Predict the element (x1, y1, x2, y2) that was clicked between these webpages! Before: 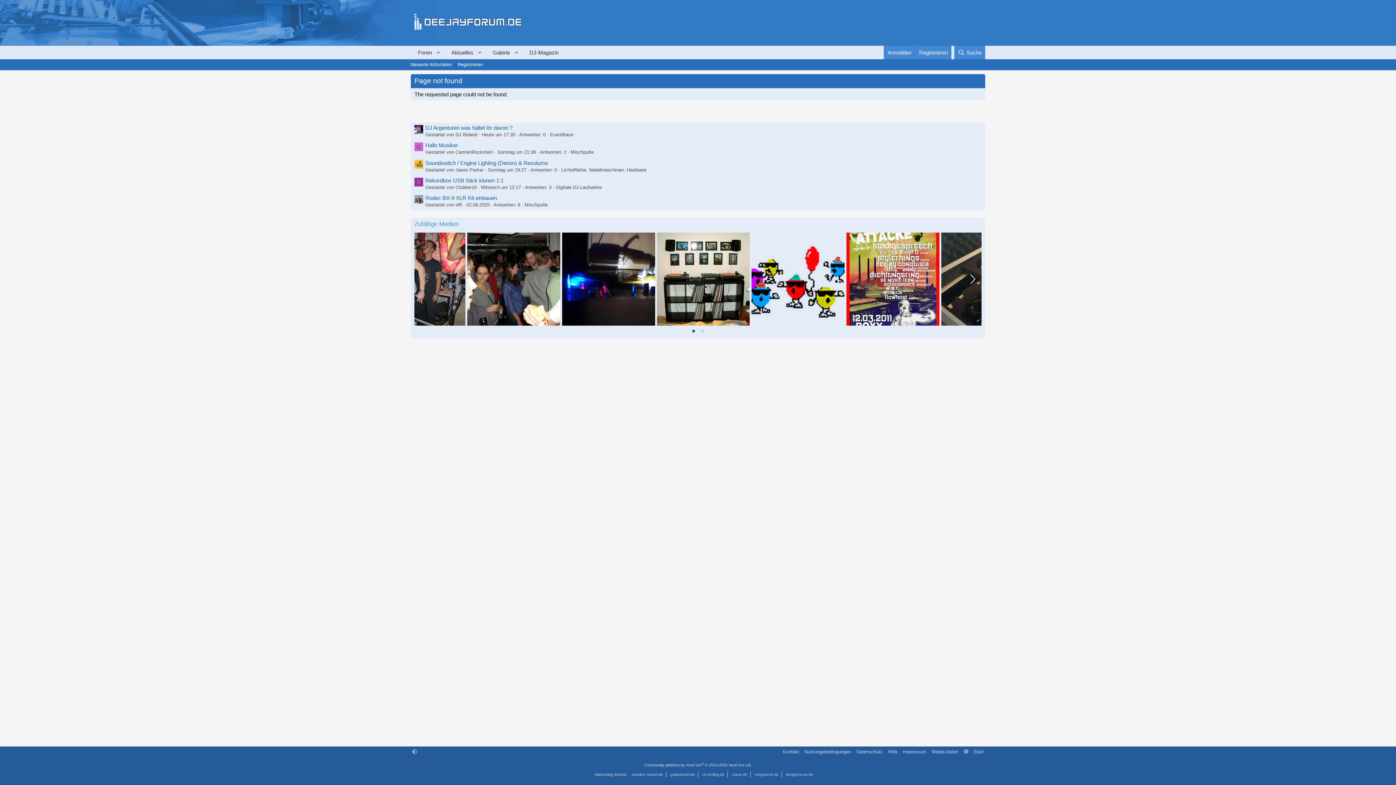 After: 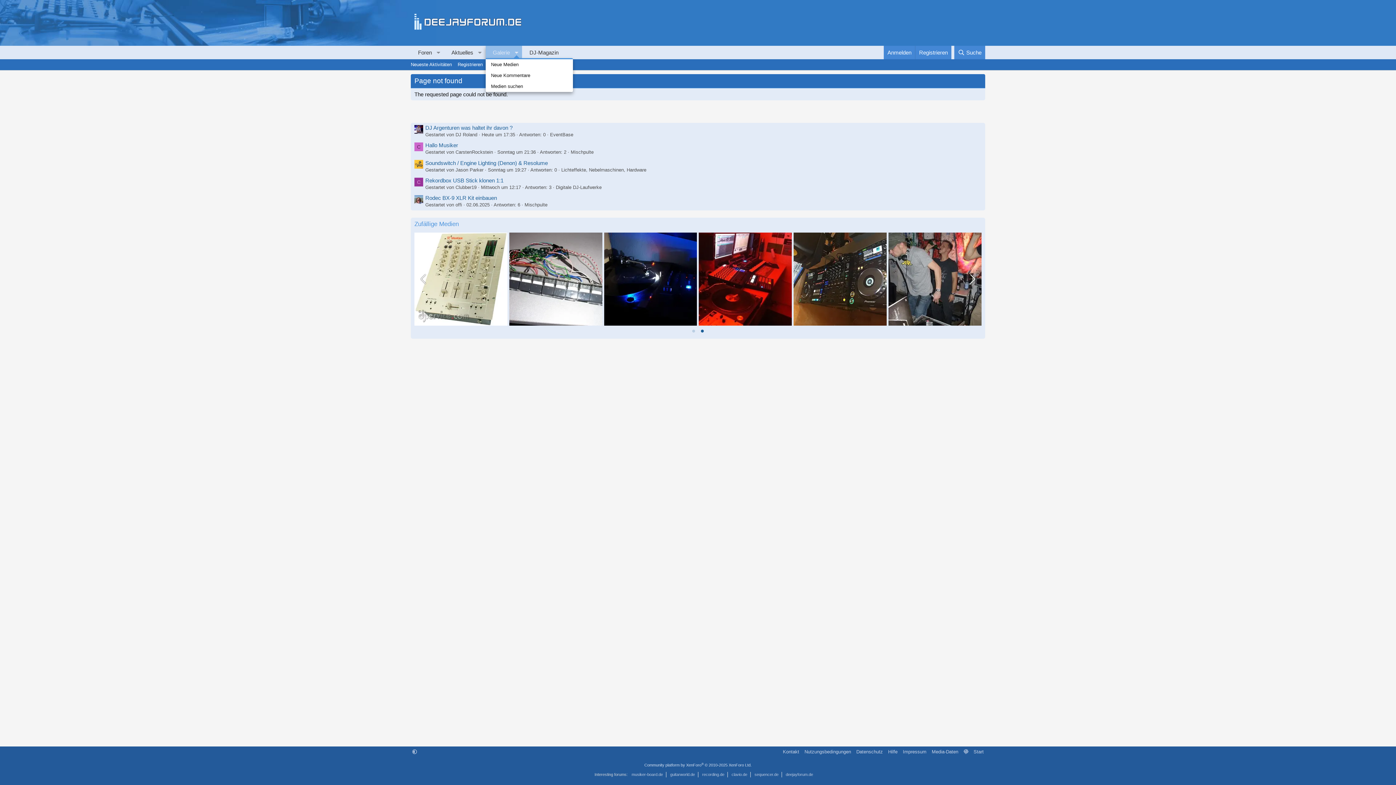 Action: bbox: (510, 45, 522, 59) label: Toggle erweitert